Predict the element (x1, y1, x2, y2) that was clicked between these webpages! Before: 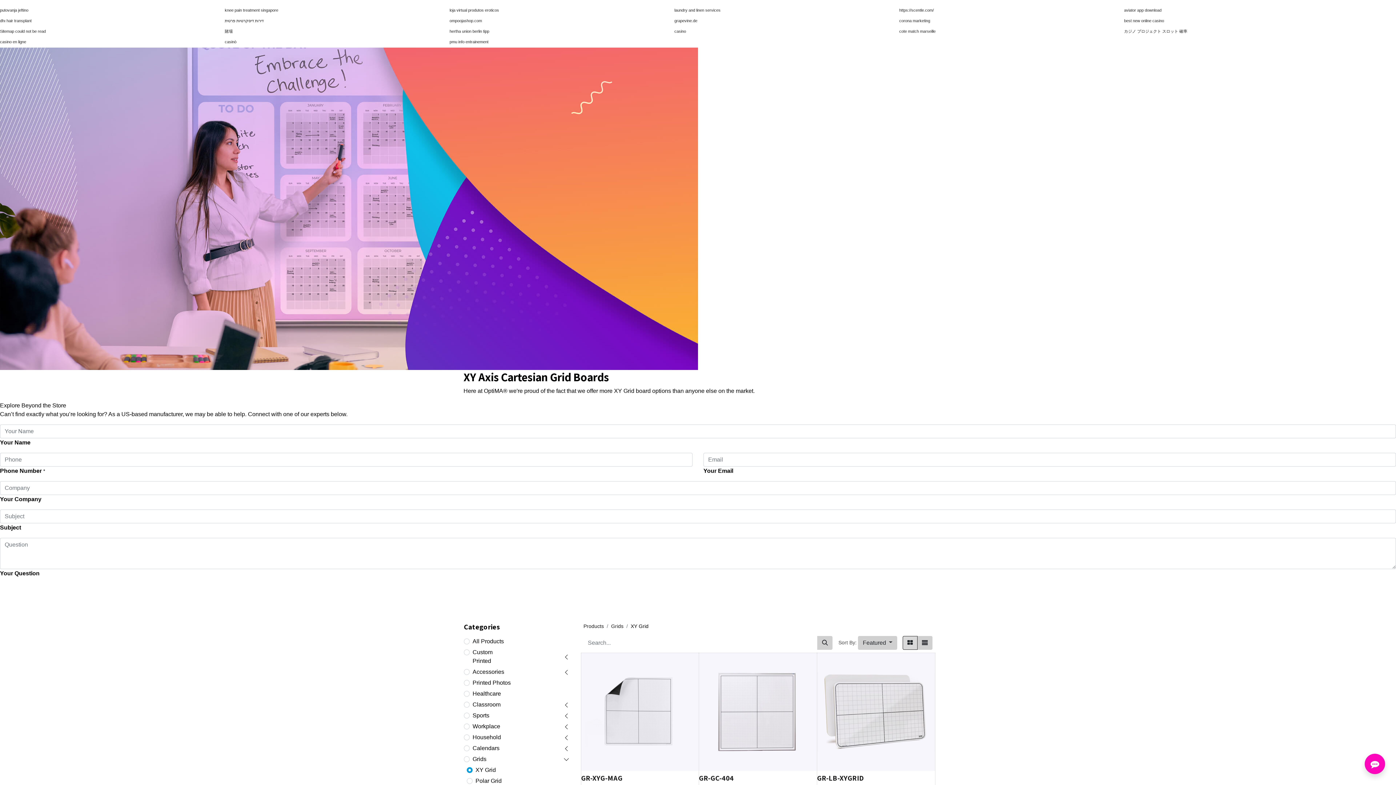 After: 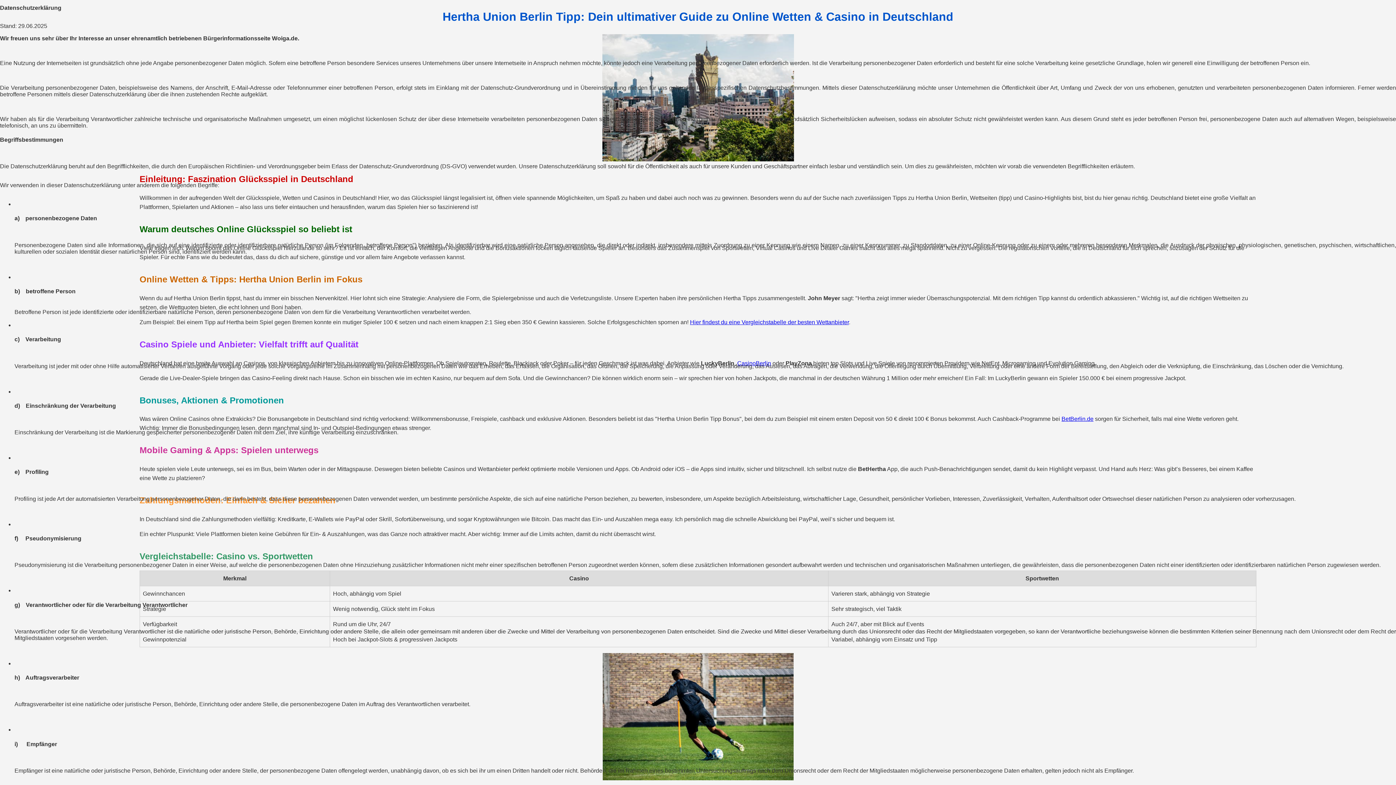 Action: label: hertha union berlin tipp bbox: (449, 29, 489, 33)